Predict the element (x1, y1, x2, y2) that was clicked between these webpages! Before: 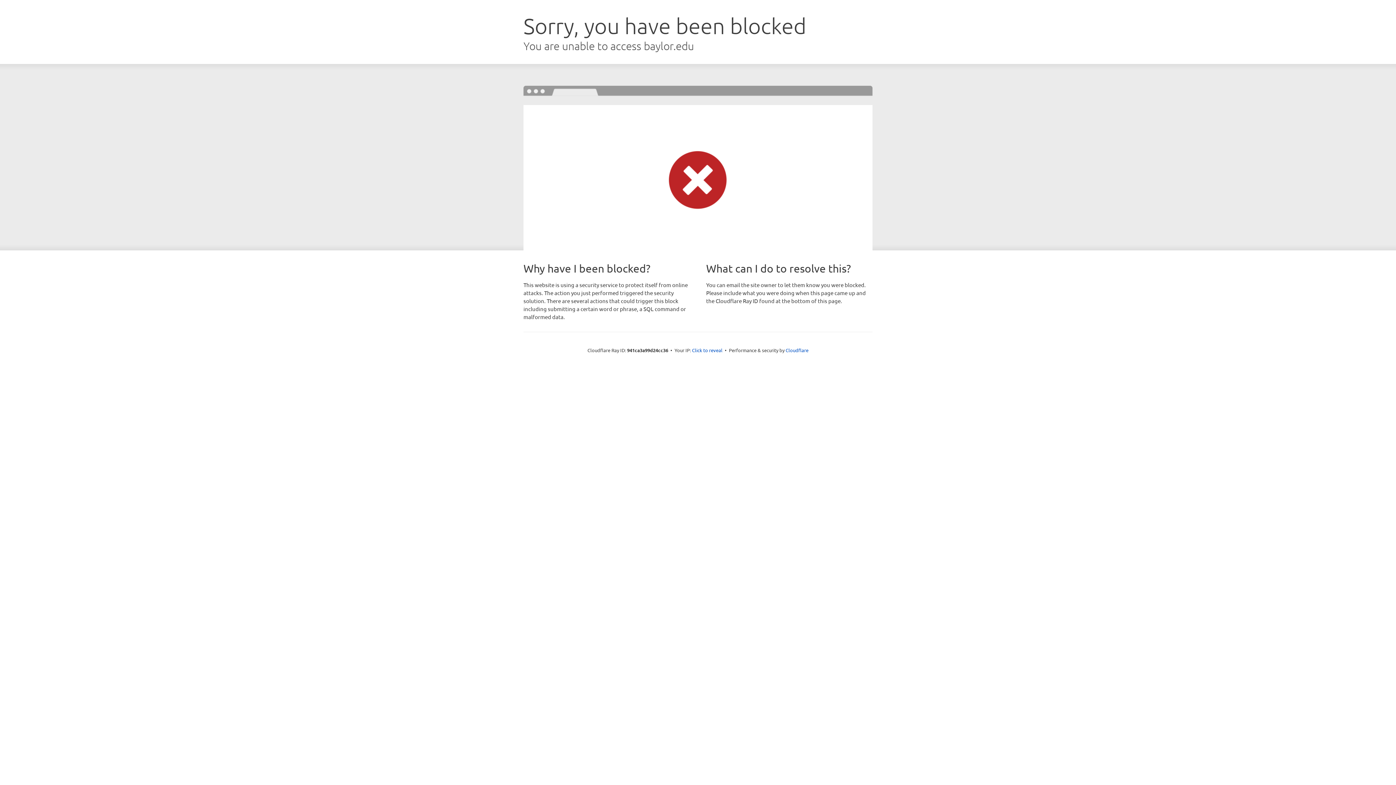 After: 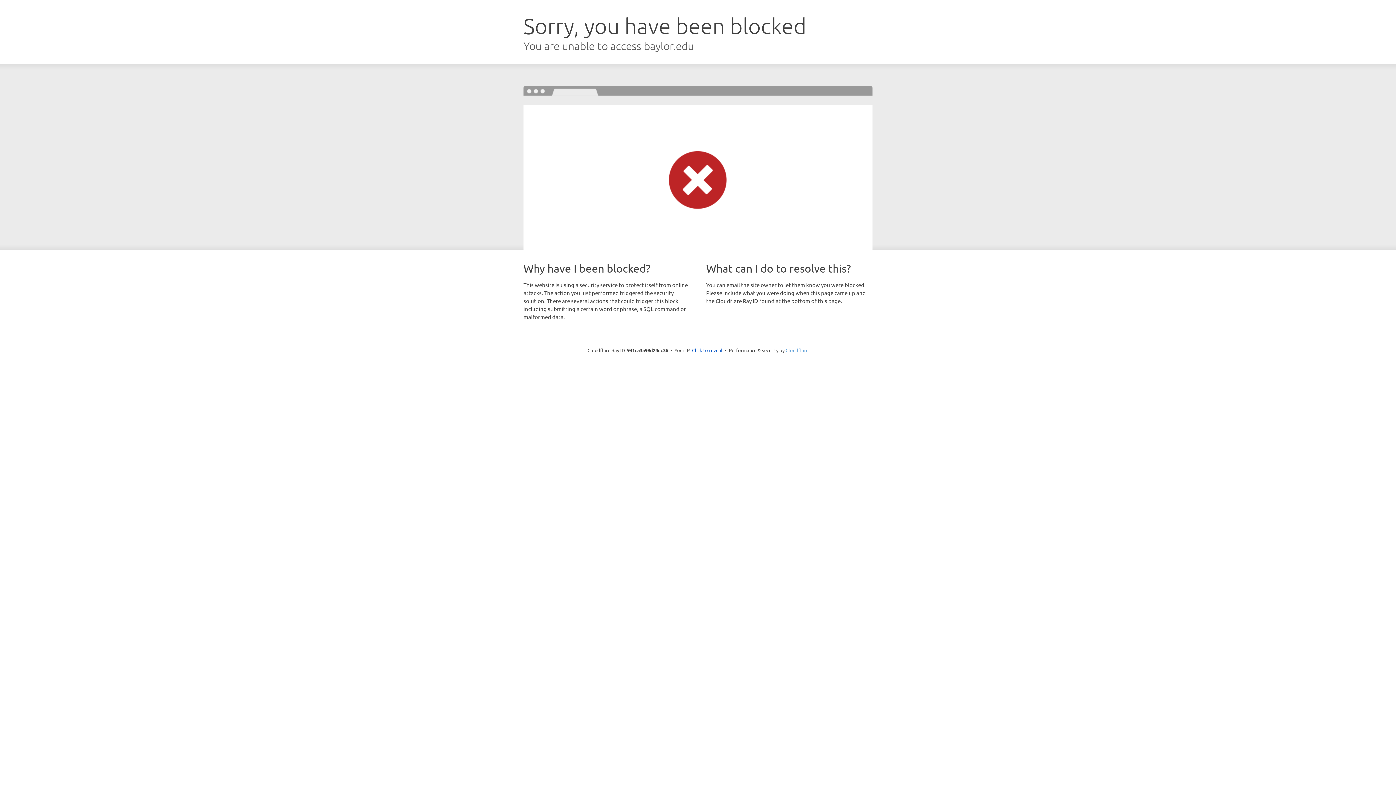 Action: bbox: (785, 347, 808, 353) label: Cloudflare